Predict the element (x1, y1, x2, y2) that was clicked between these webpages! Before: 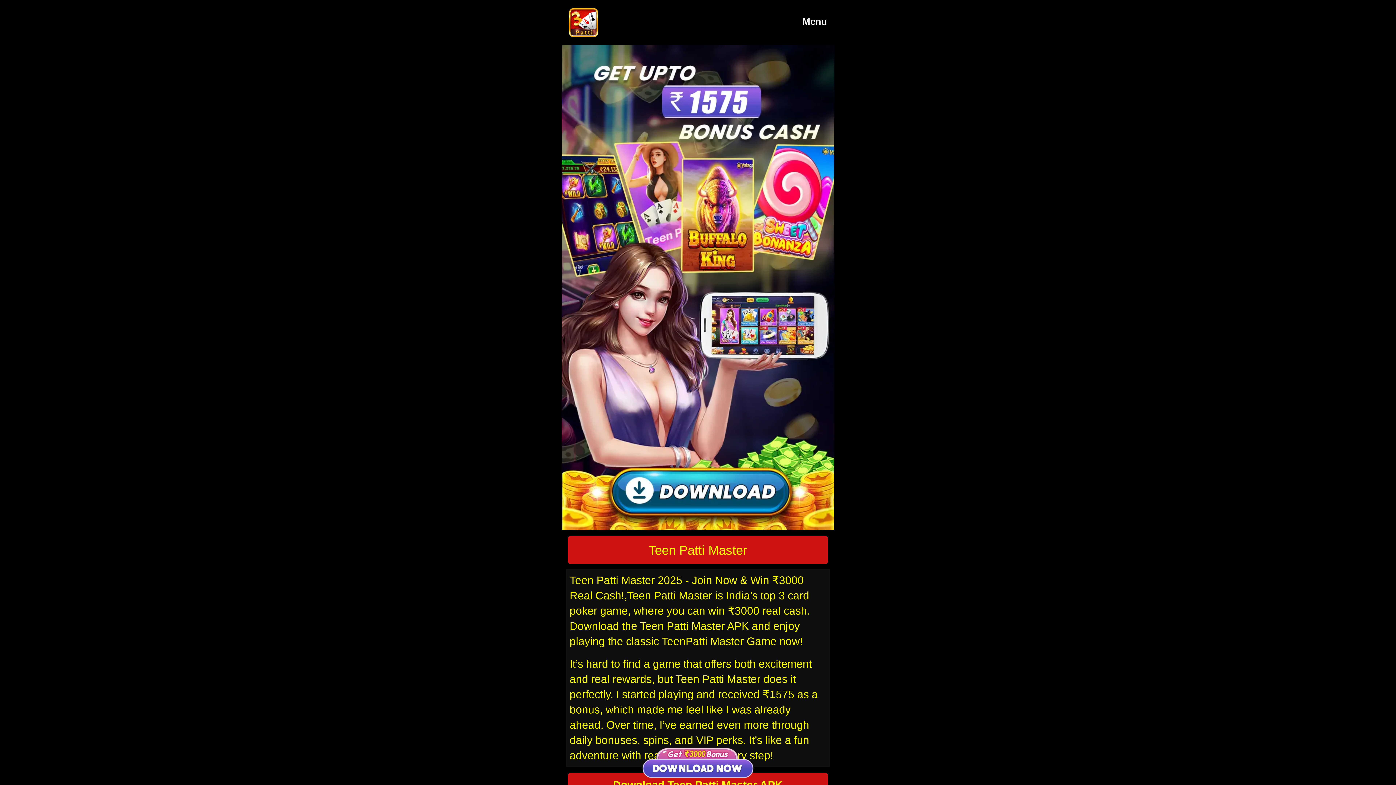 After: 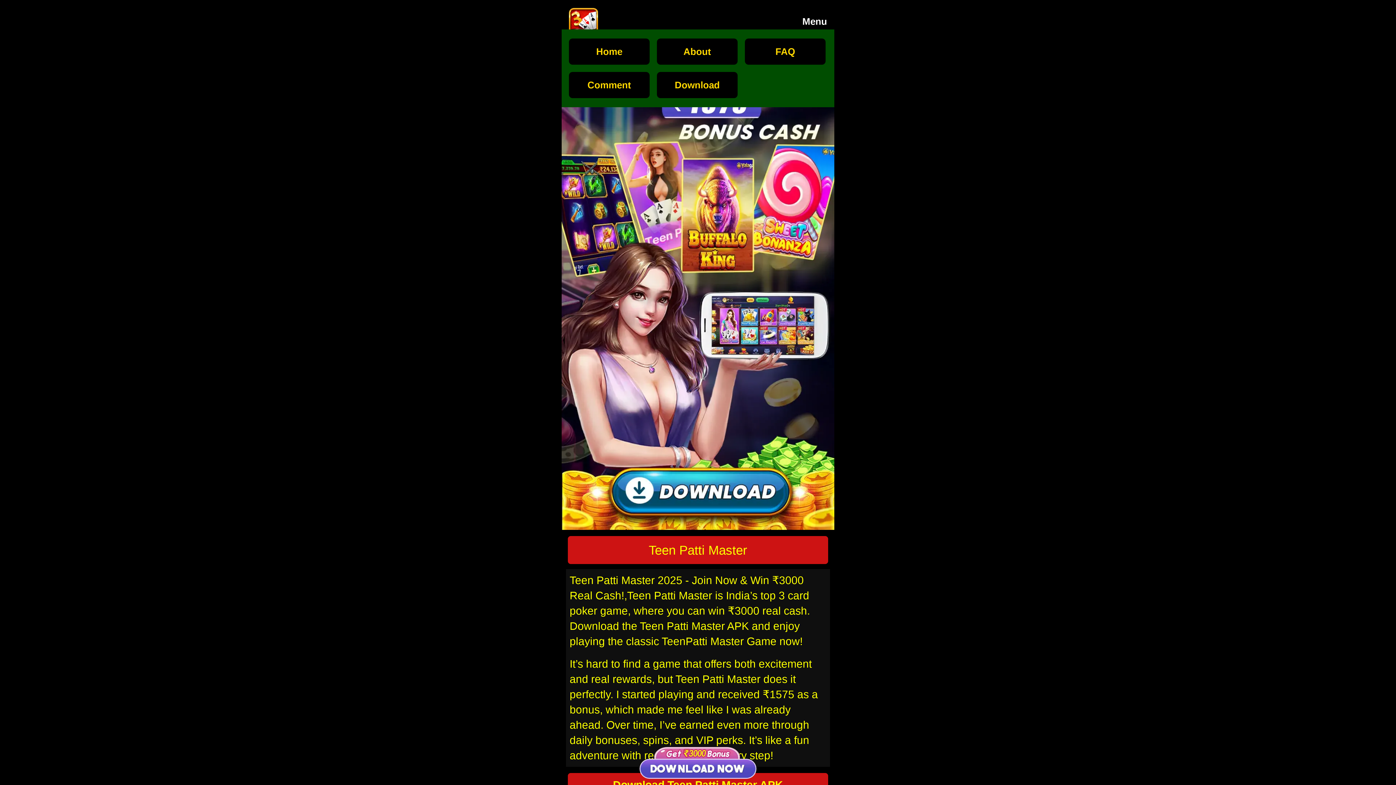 Action: bbox: (802, 11, 827, 31) label: Menu